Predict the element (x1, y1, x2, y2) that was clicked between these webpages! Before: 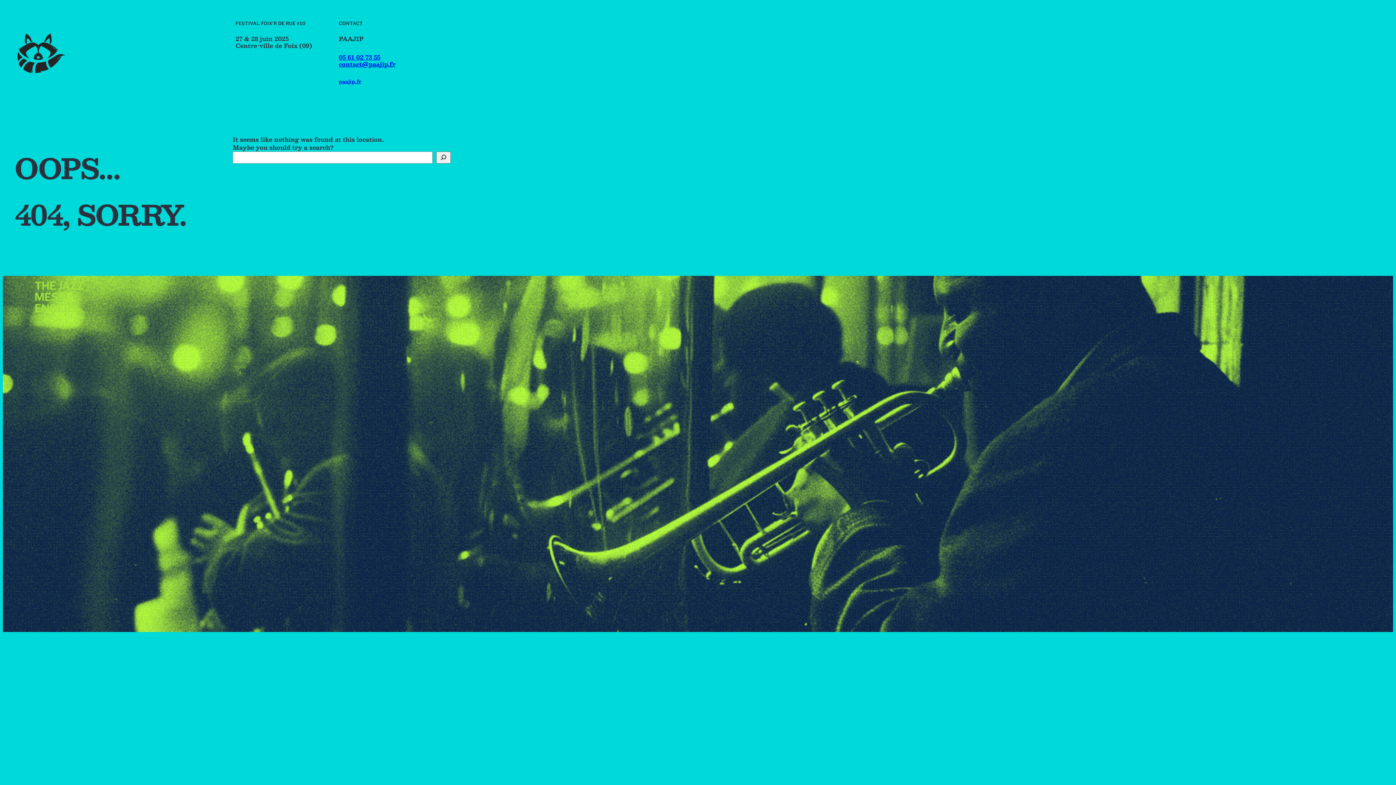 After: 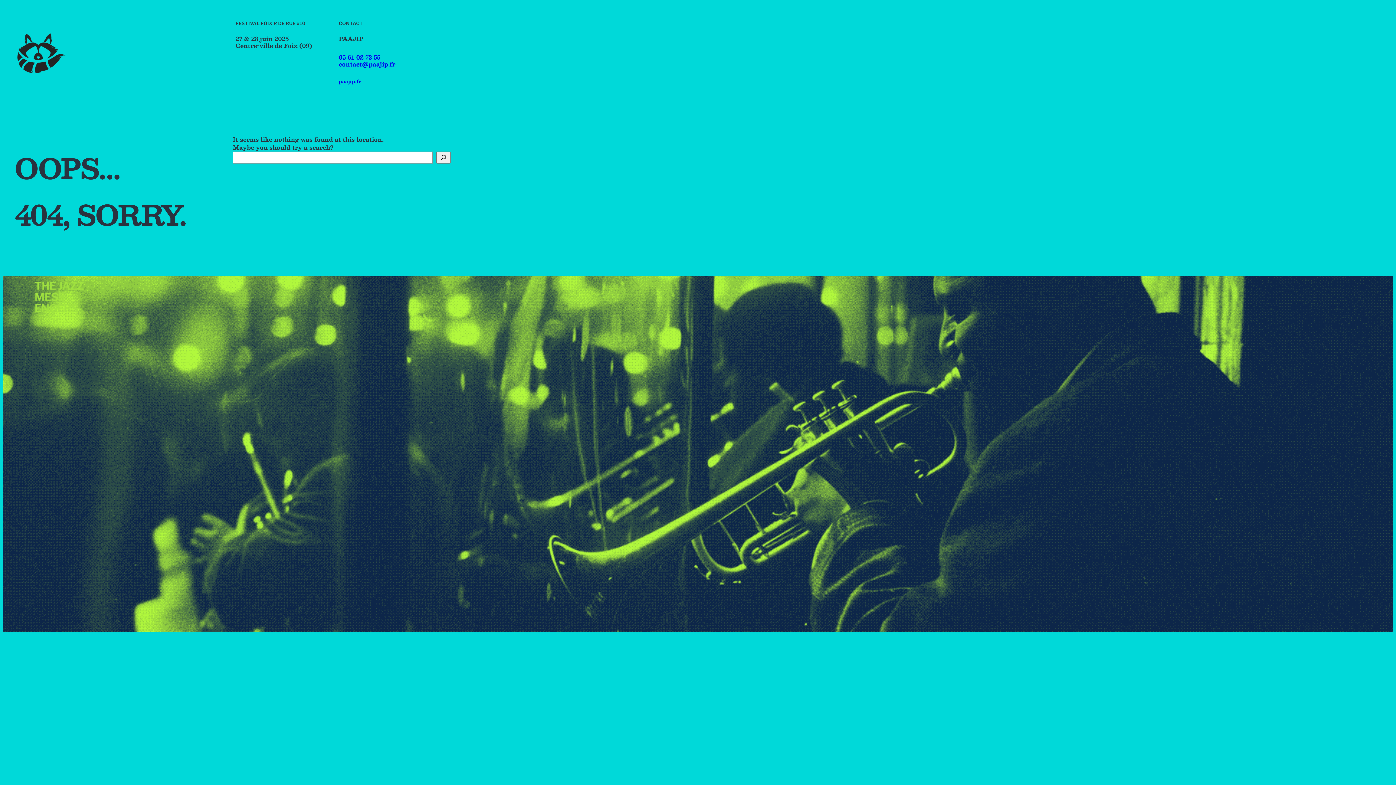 Action: label: contact@paajip.fr bbox: (338, 59, 395, 69)